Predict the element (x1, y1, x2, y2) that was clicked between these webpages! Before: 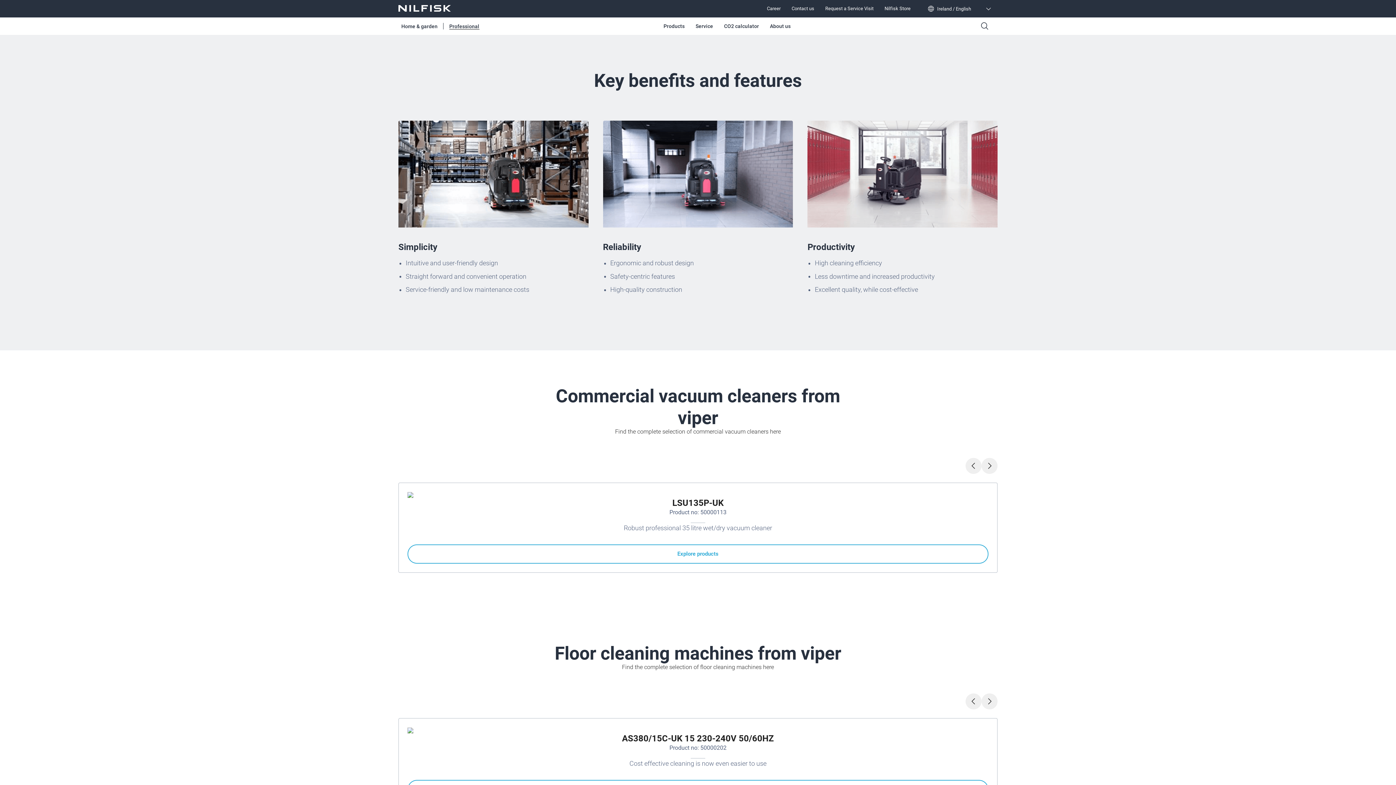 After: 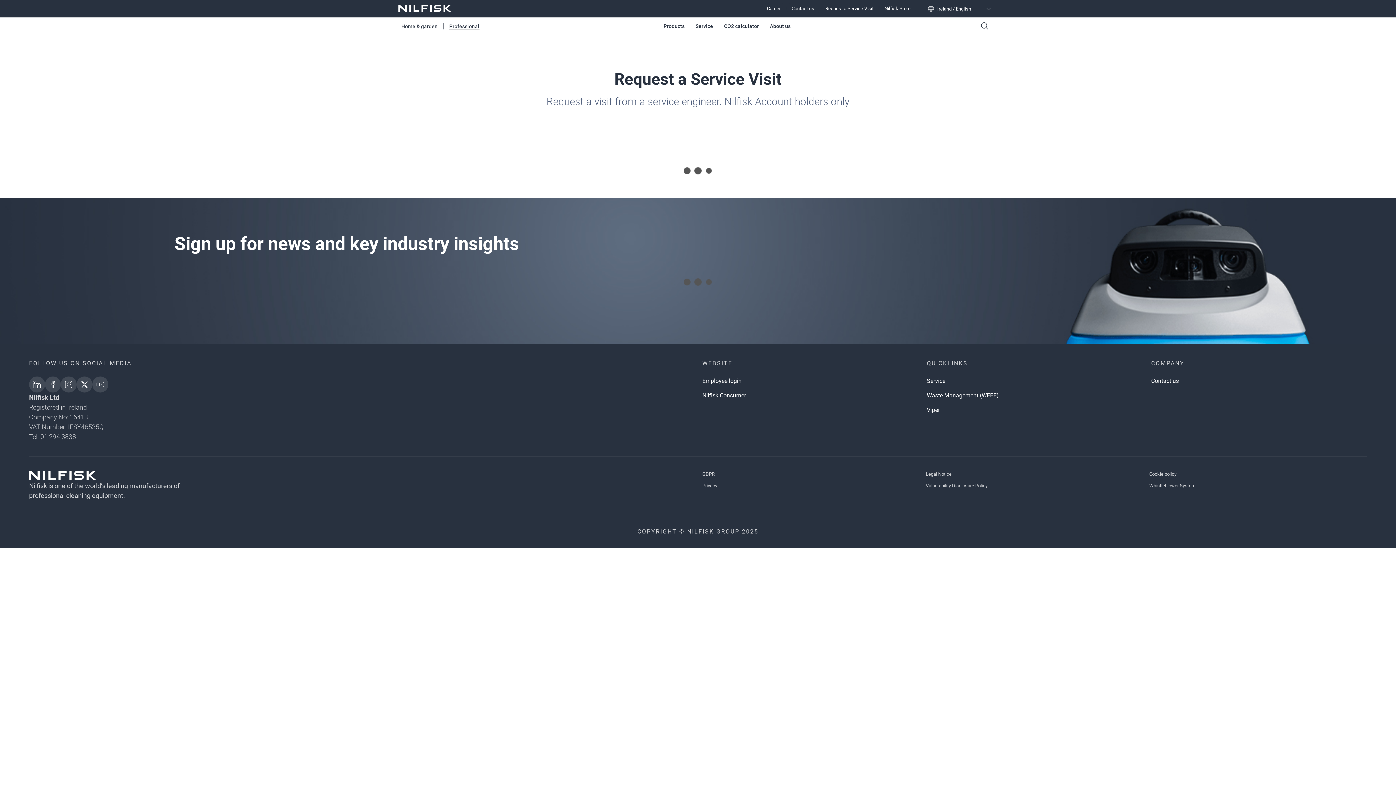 Action: label: Request a Service Visit bbox: (819, 2, 879, 14)